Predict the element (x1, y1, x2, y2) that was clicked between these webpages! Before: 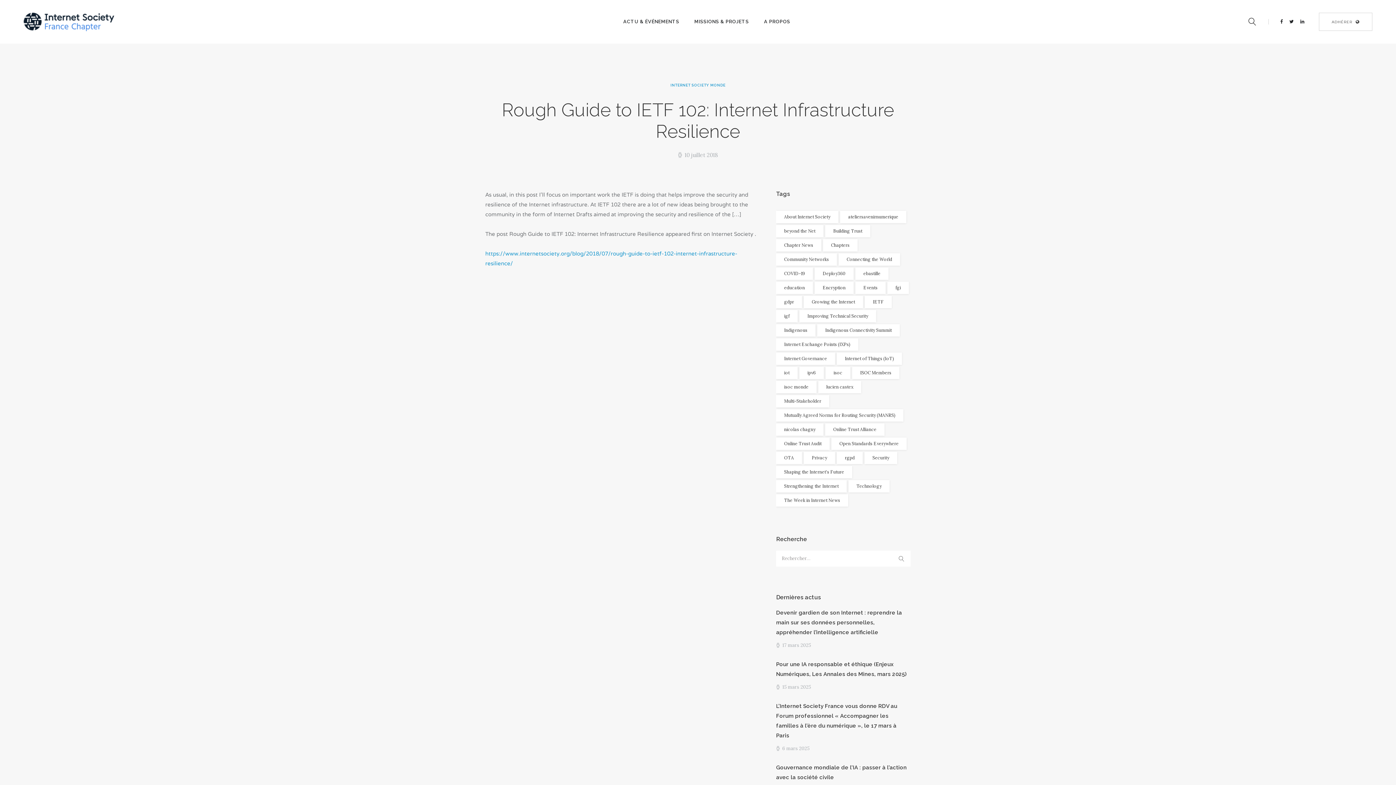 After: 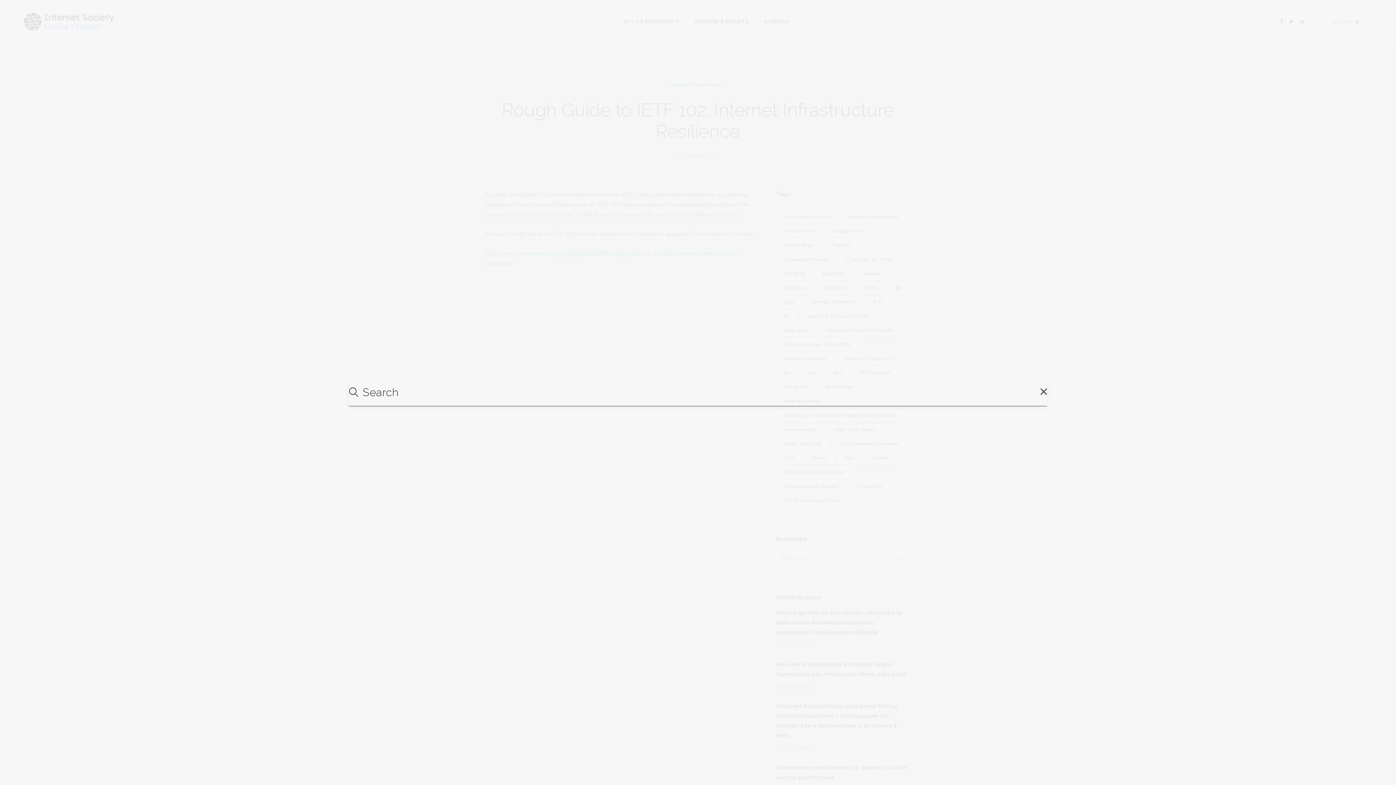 Action: bbox: (1248, 17, 1256, 25)